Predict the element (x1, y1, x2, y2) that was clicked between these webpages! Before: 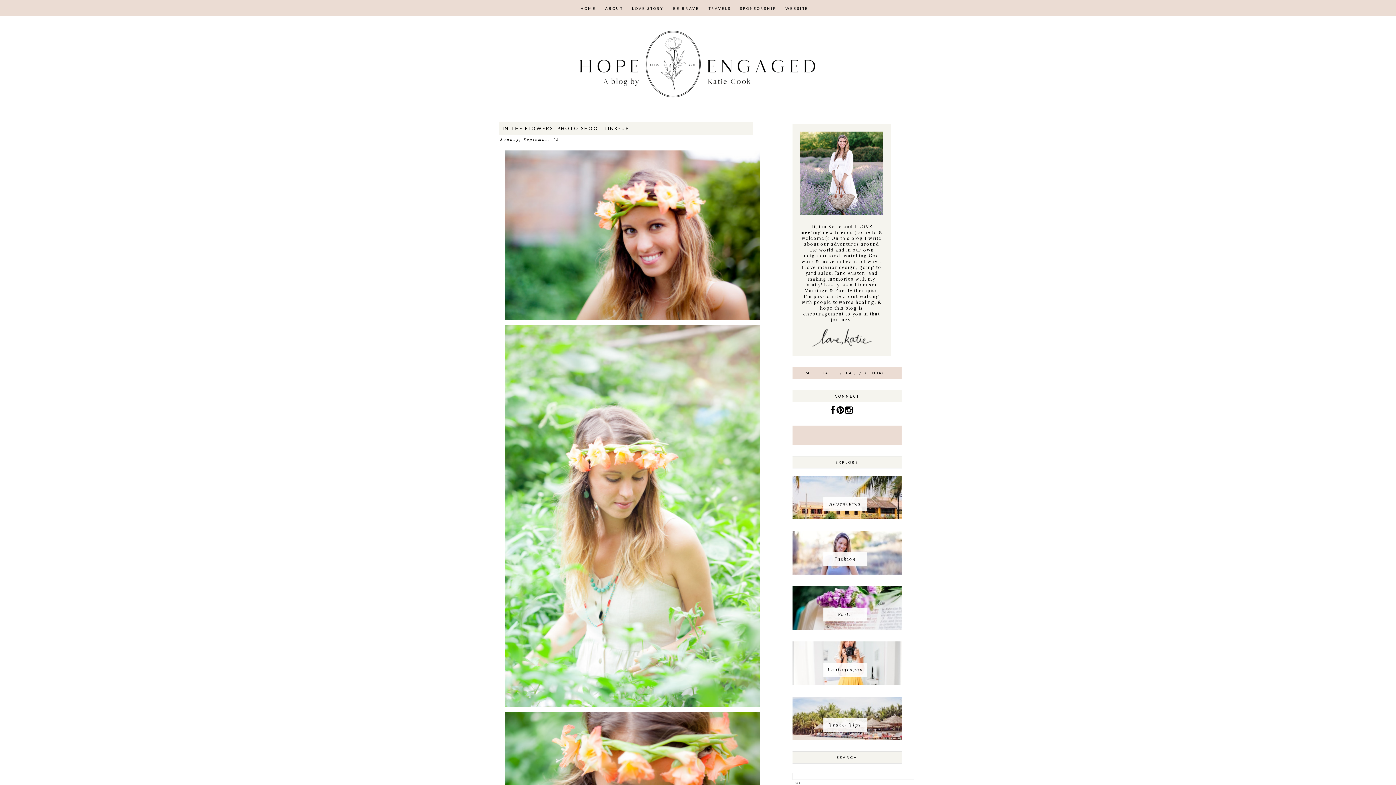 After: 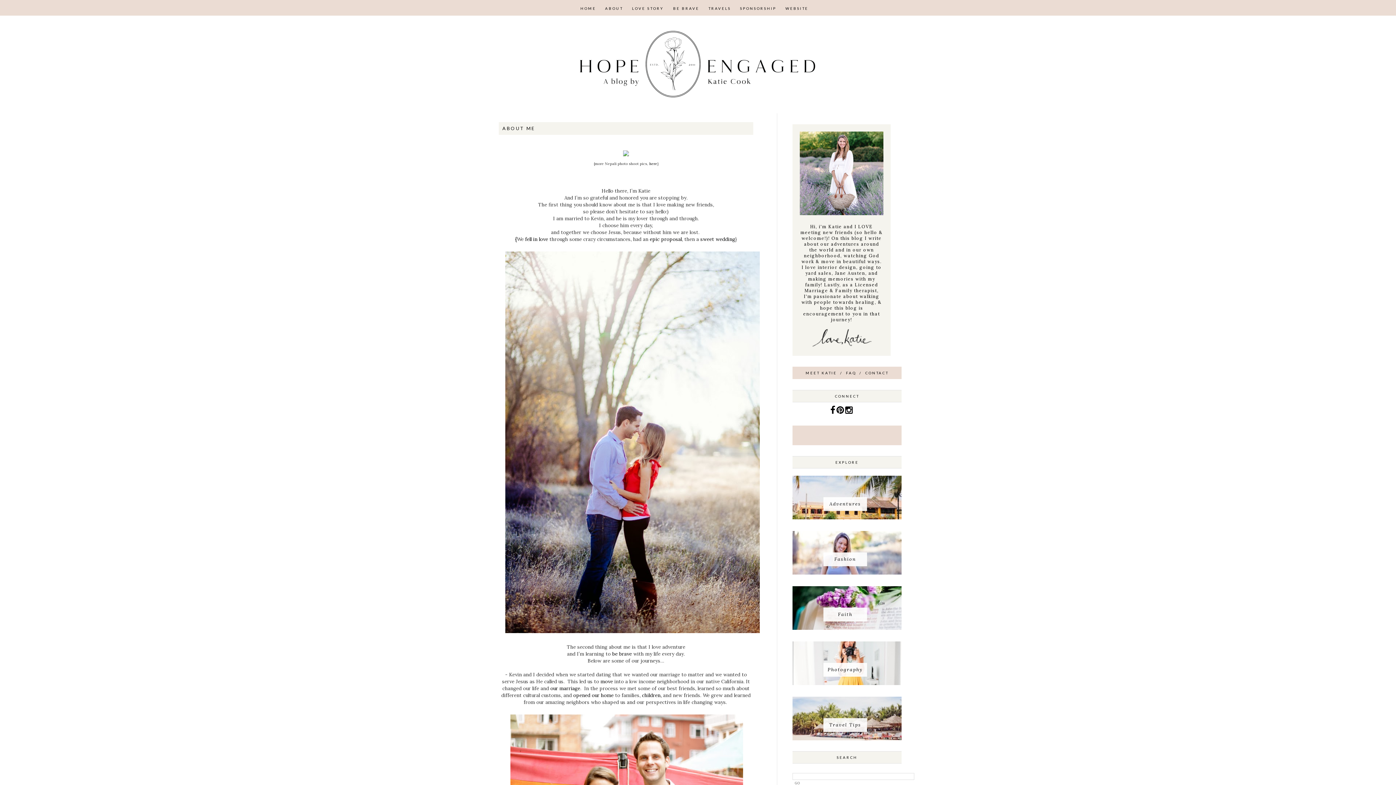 Action: bbox: (804, 369, 838, 376) label: MEET KATIE